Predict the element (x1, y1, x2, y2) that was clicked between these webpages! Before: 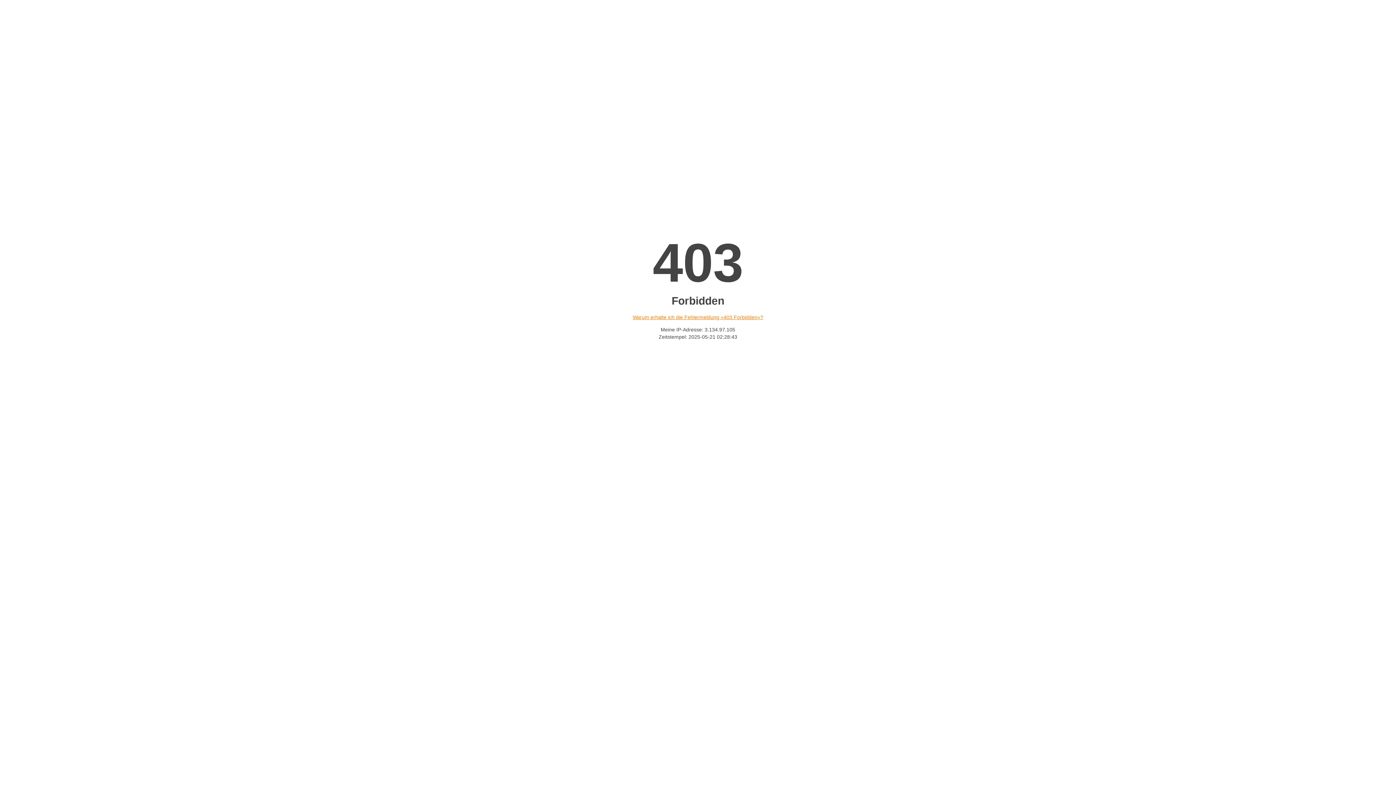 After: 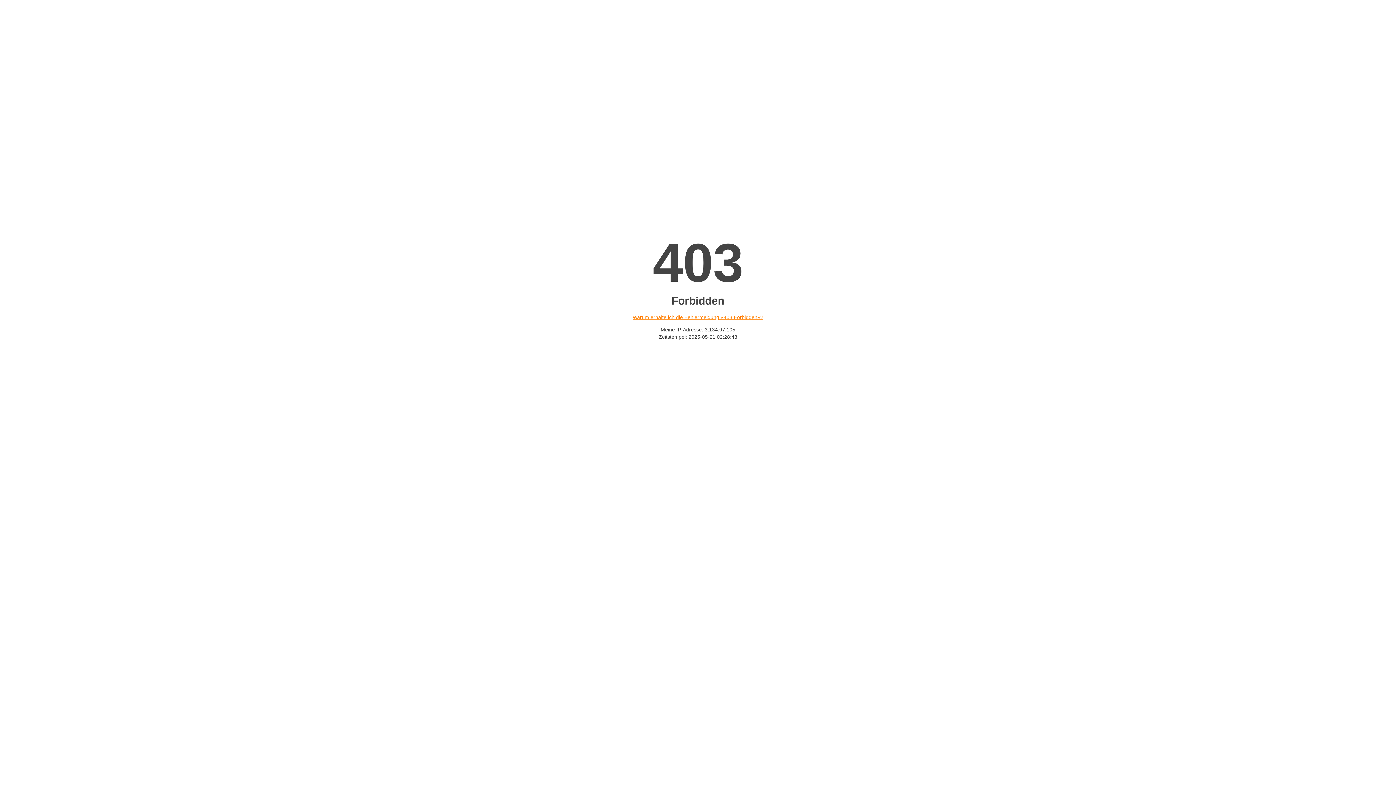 Action: label: Warum erhalte ich die Fehlermeldung «403 Forbidden»? bbox: (632, 314, 763, 320)